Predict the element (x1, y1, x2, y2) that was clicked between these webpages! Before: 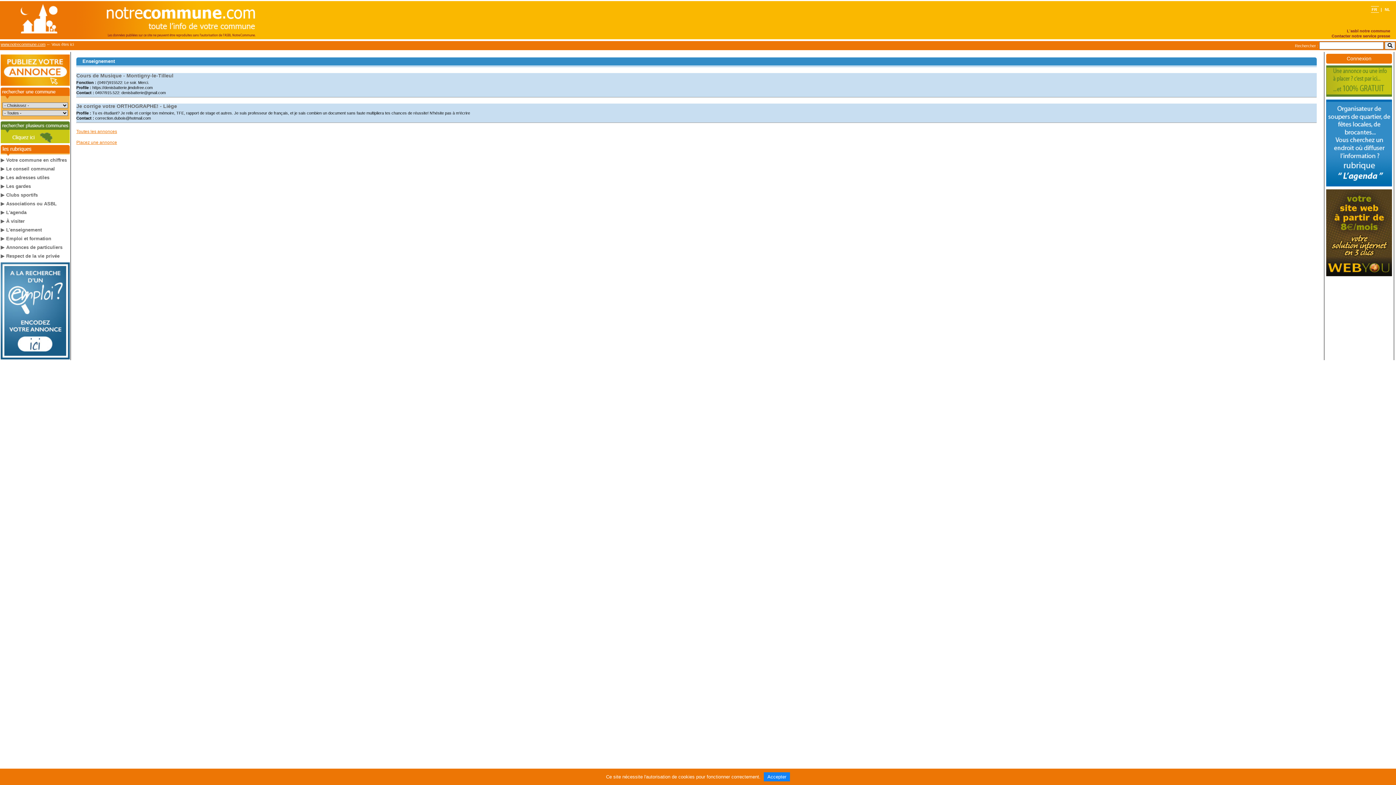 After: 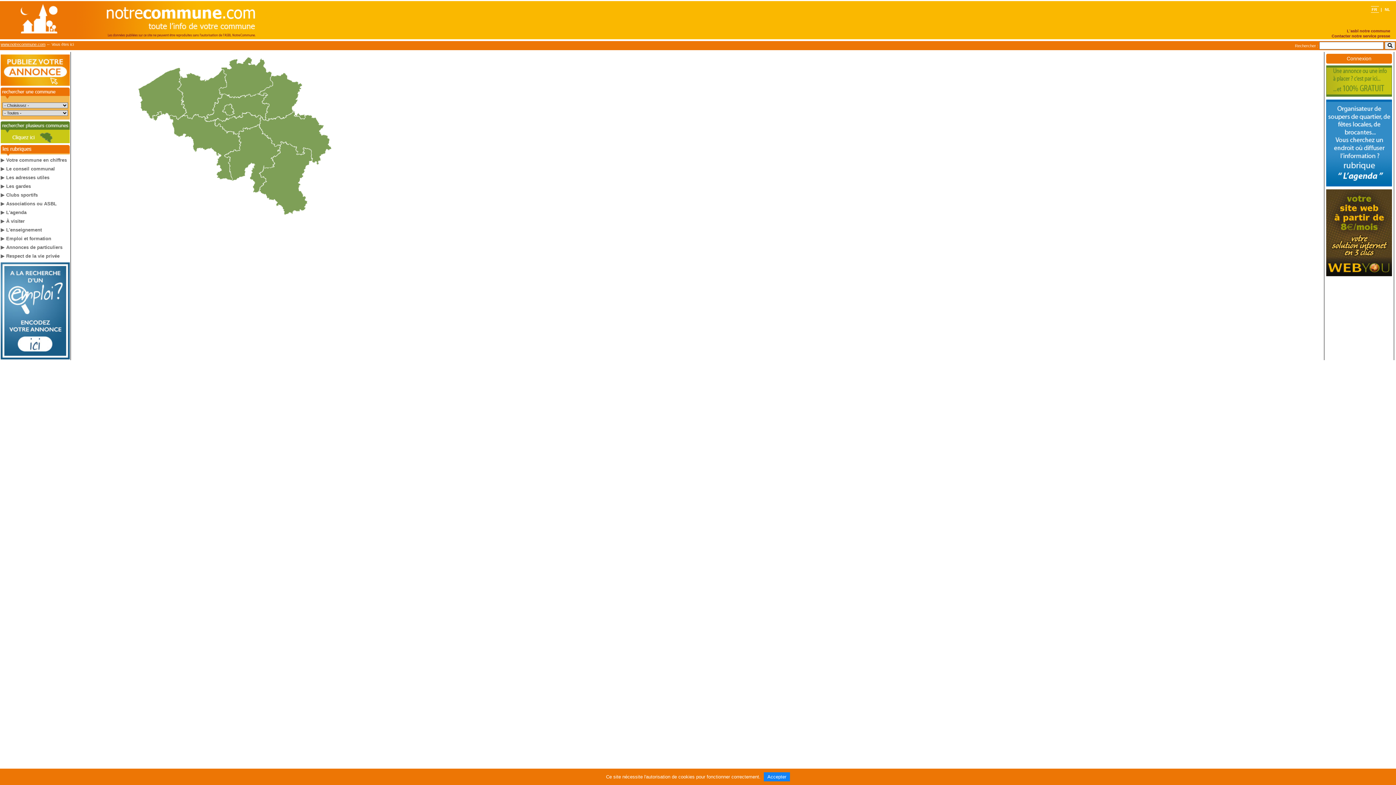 Action: label: Les gardes bbox: (0, 182, 69, 190)